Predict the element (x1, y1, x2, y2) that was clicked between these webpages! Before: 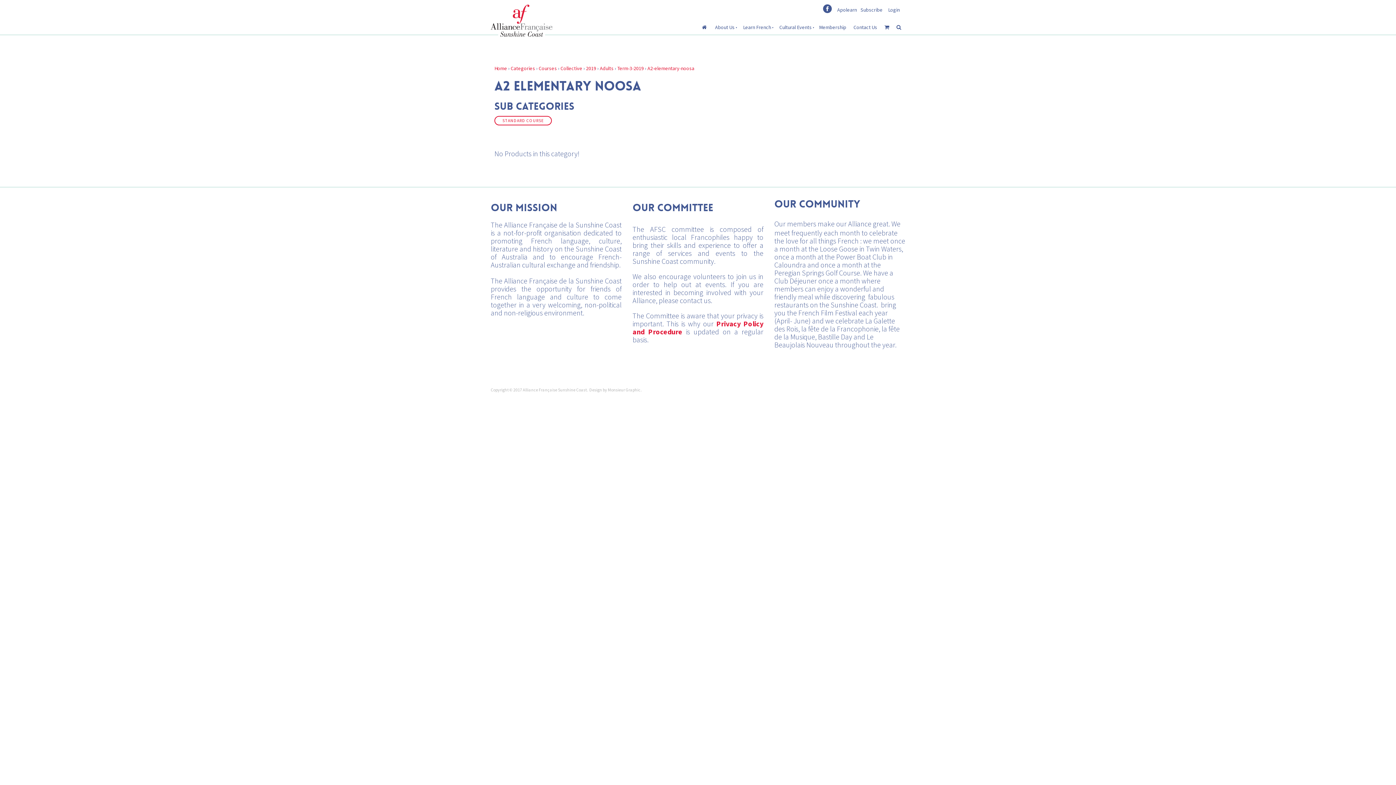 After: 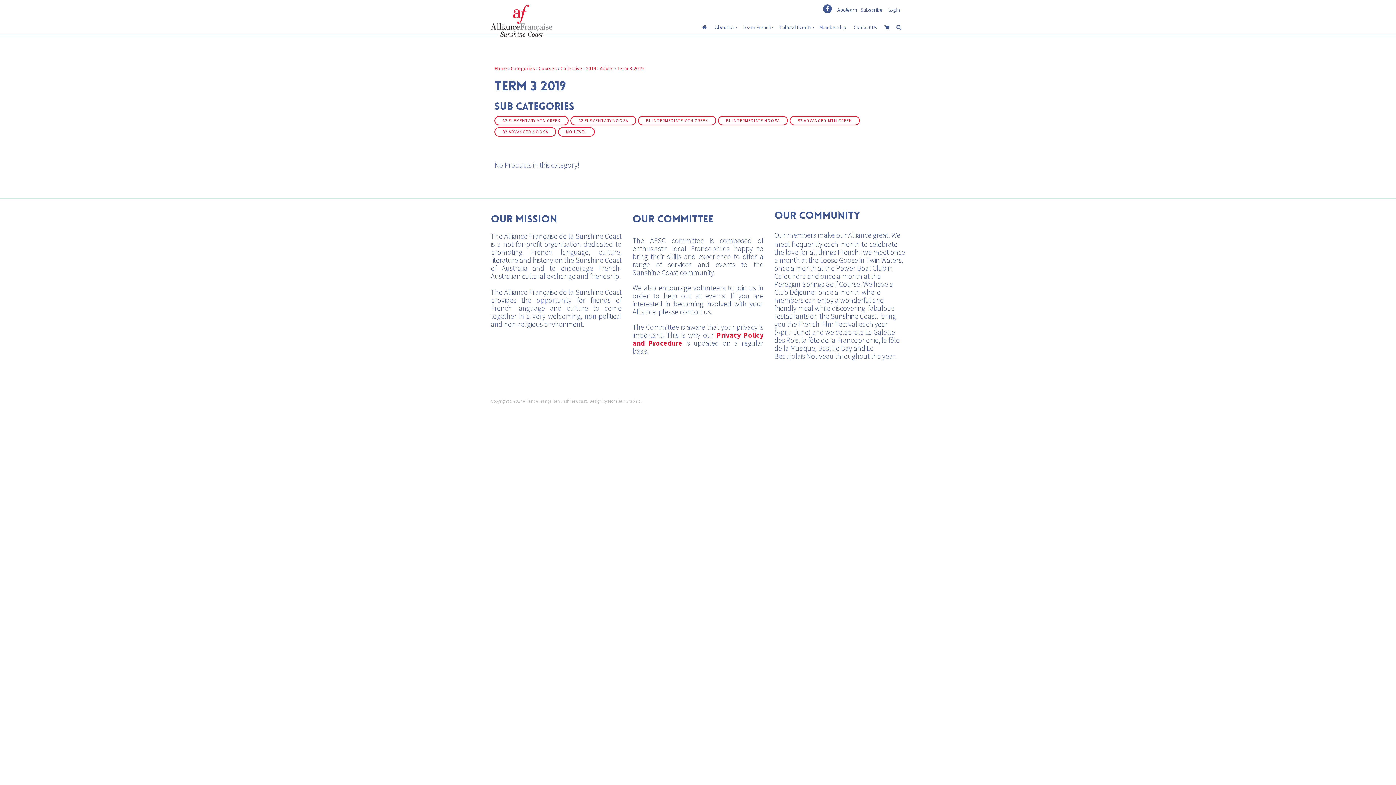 Action: bbox: (617, 65, 644, 71) label: Term-3-2019